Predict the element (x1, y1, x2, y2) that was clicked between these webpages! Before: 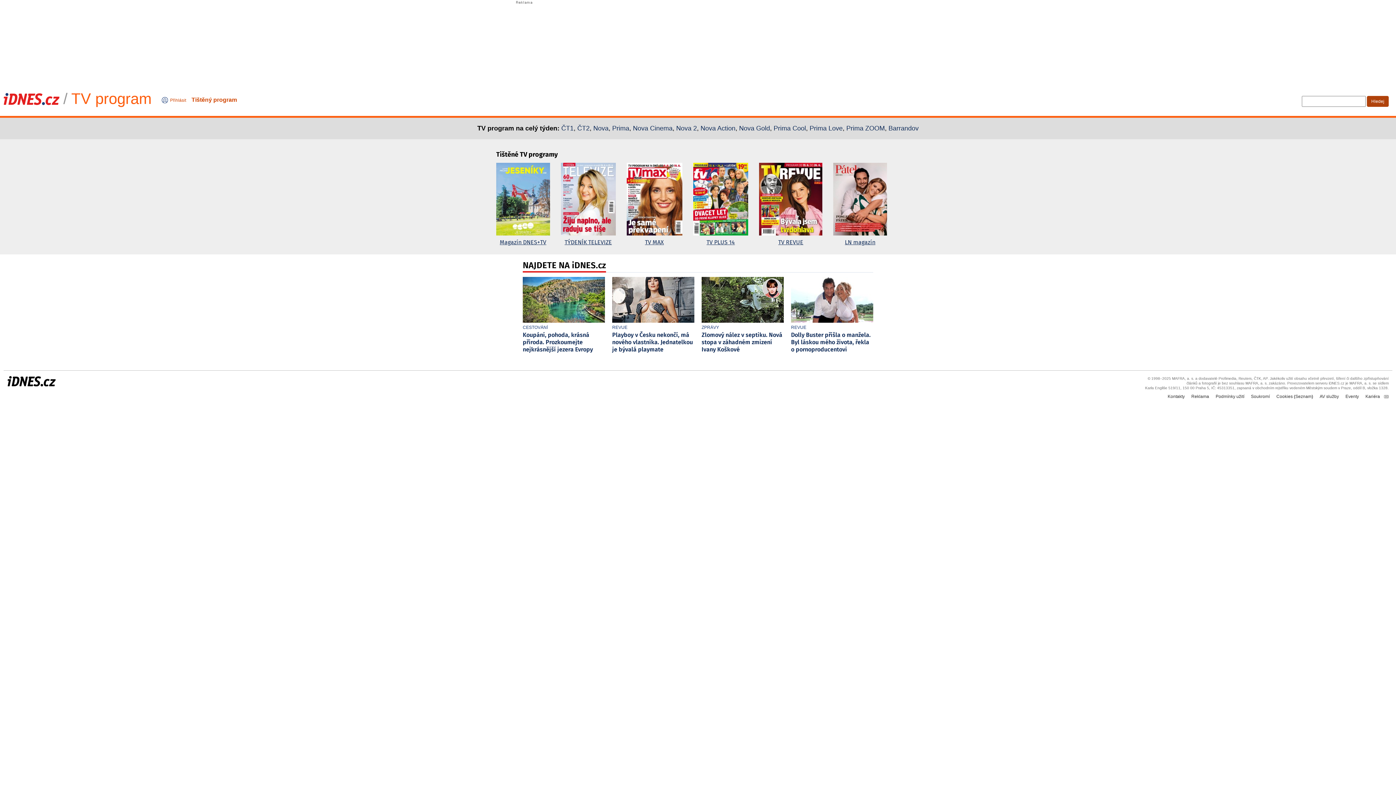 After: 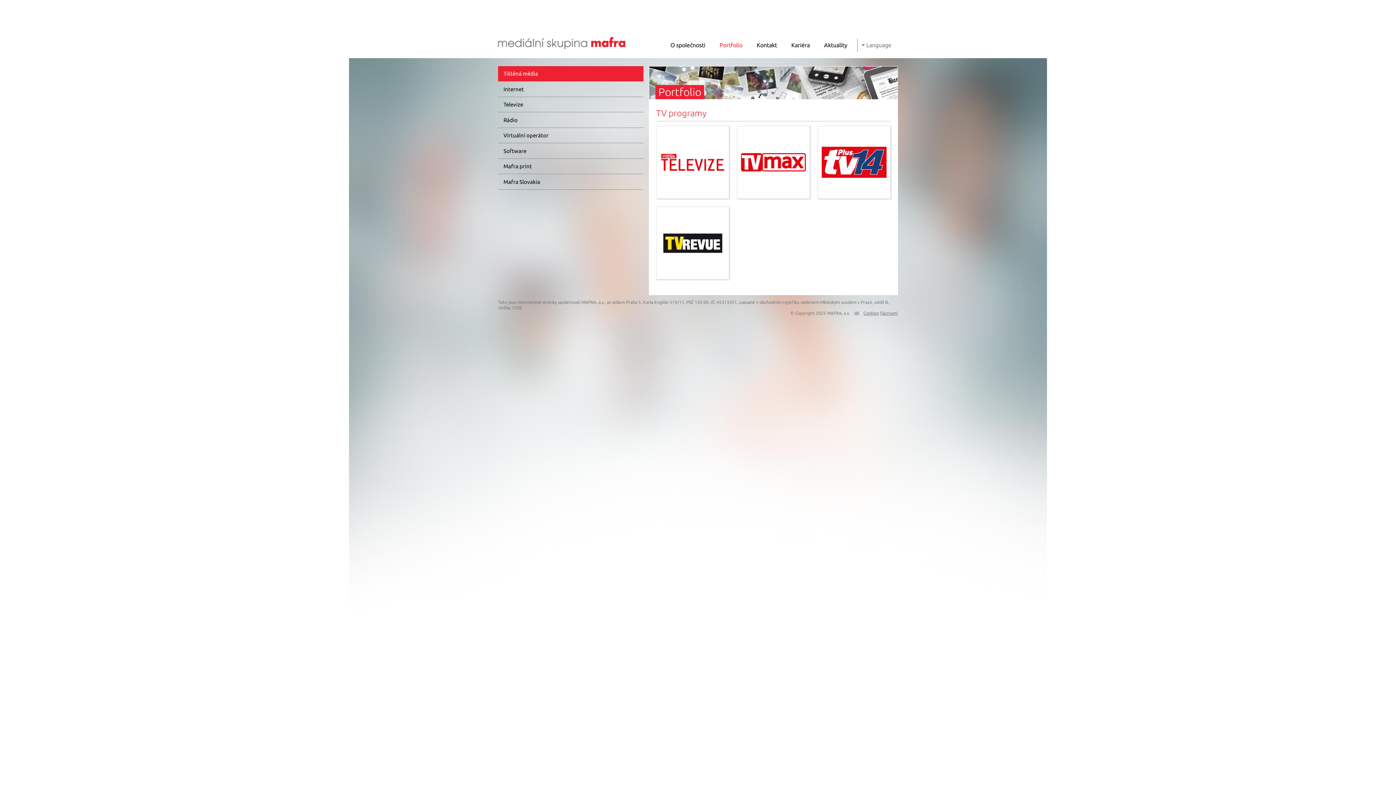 Action: label: Tištěný program bbox: (191, 96, 237, 103)